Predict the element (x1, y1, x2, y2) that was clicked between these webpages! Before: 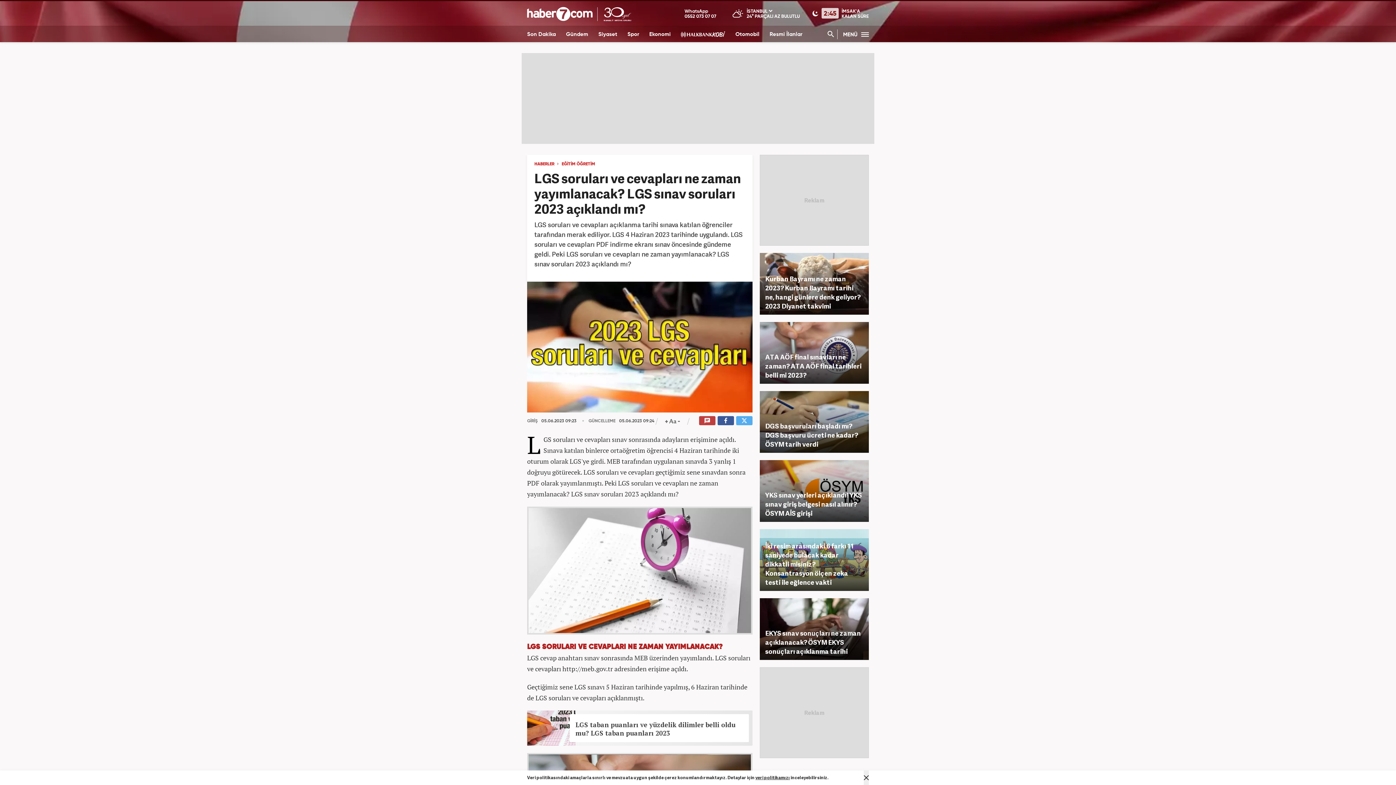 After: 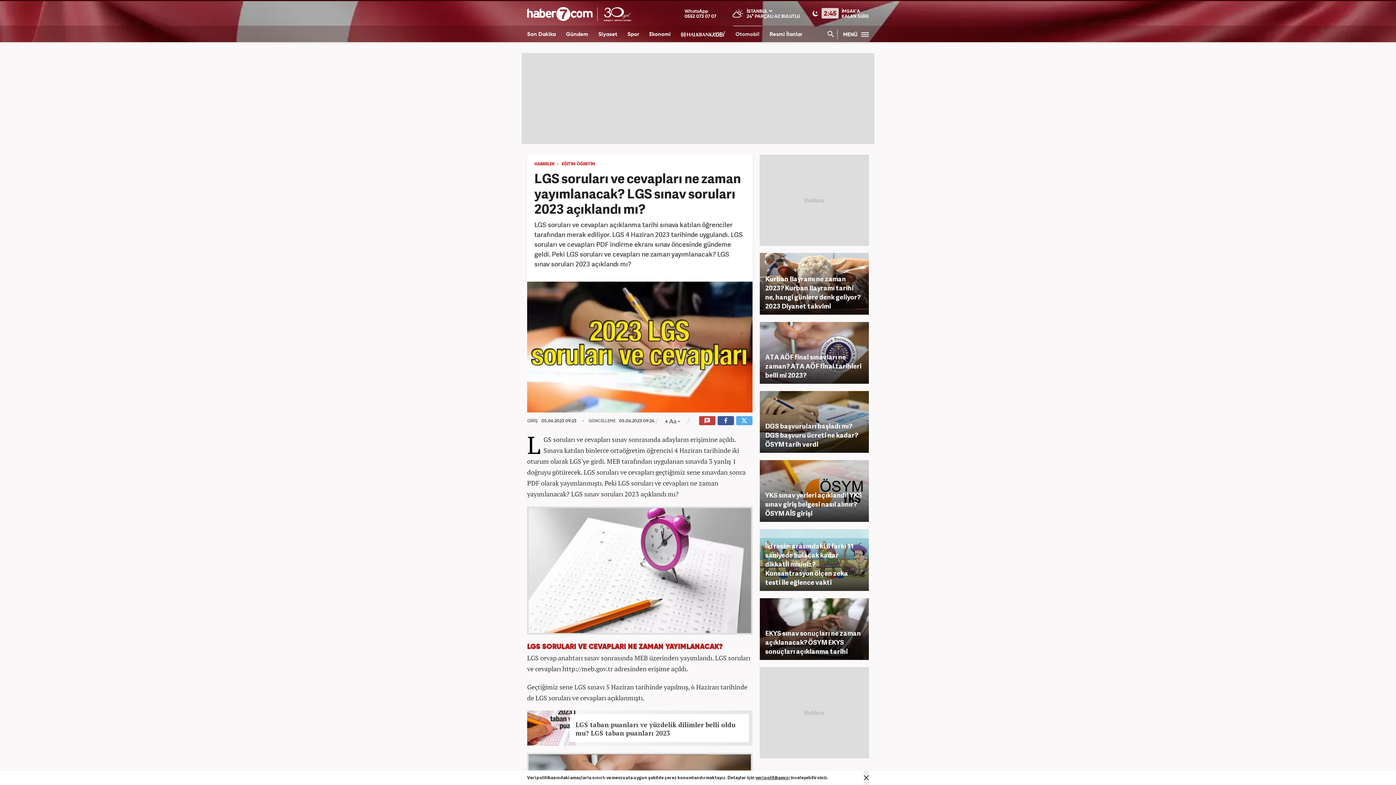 Action: bbox: (733, 25, 762, 42) label: Otomobil